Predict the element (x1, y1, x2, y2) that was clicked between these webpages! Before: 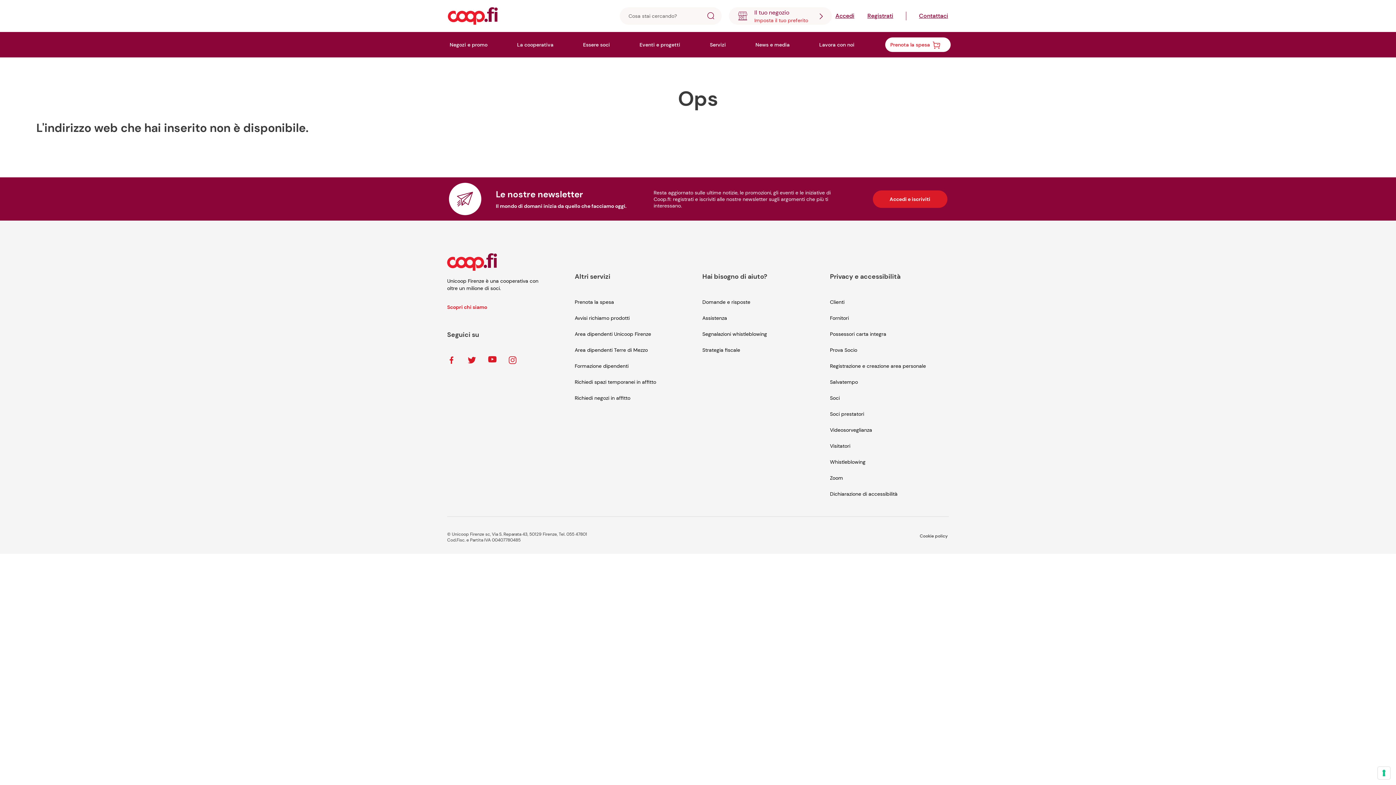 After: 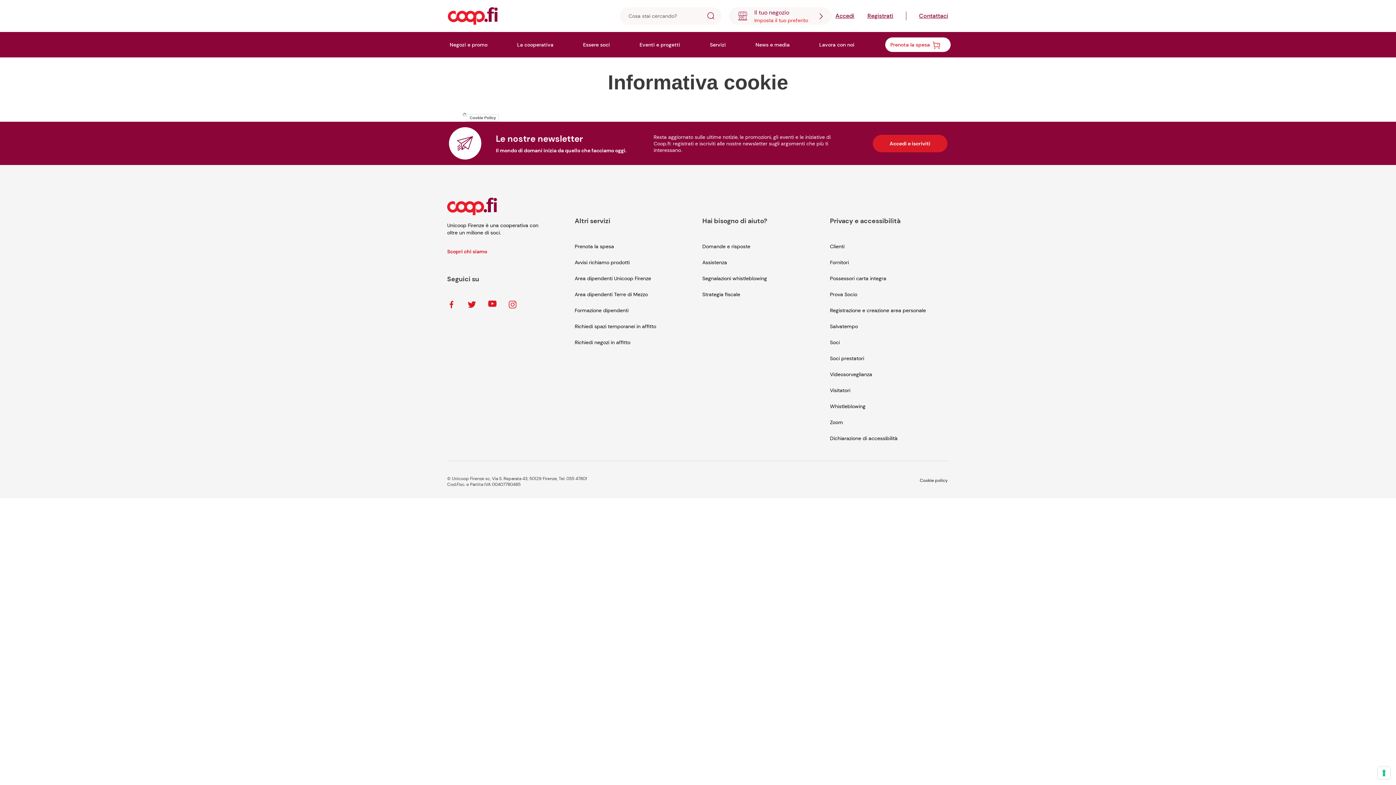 Action: label: Cookie policy bbox: (918, 533, 949, 539)